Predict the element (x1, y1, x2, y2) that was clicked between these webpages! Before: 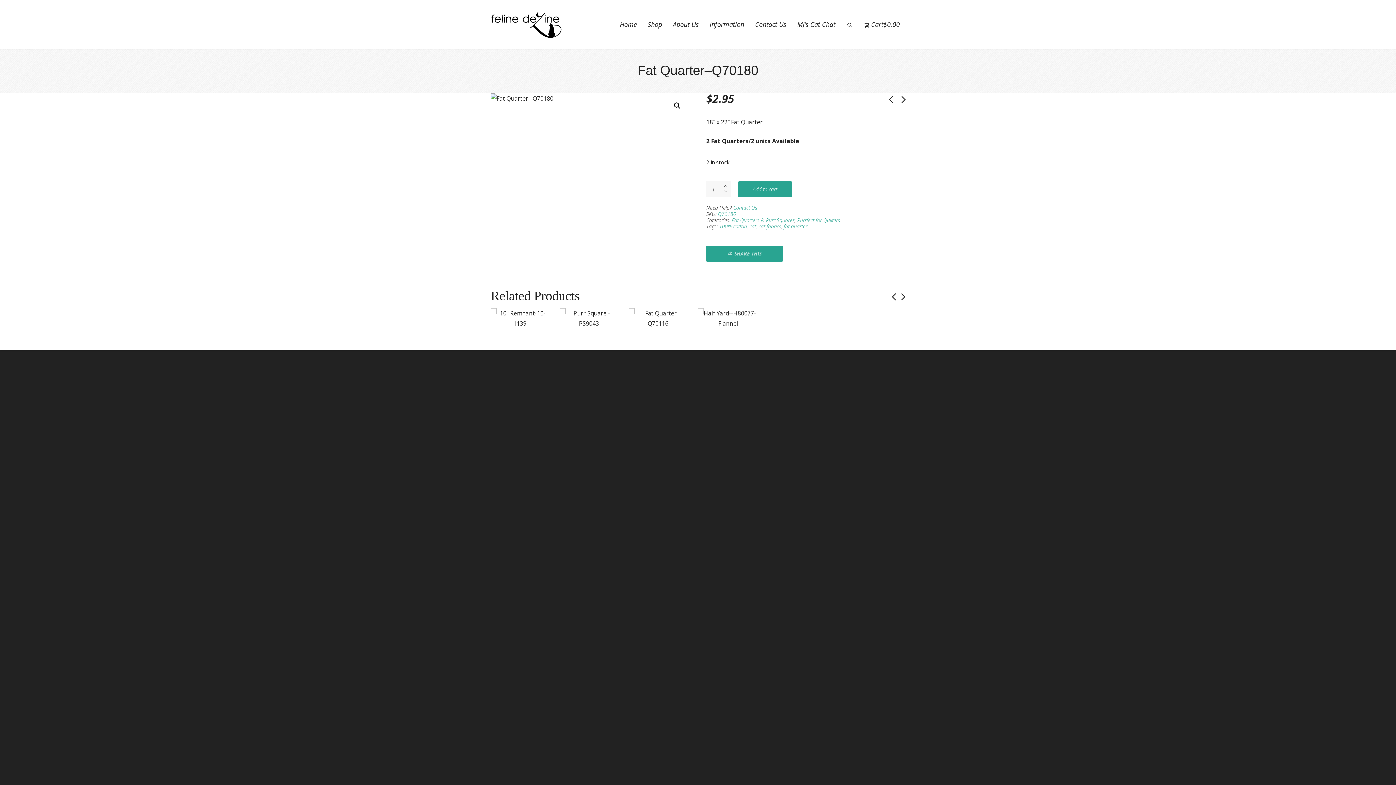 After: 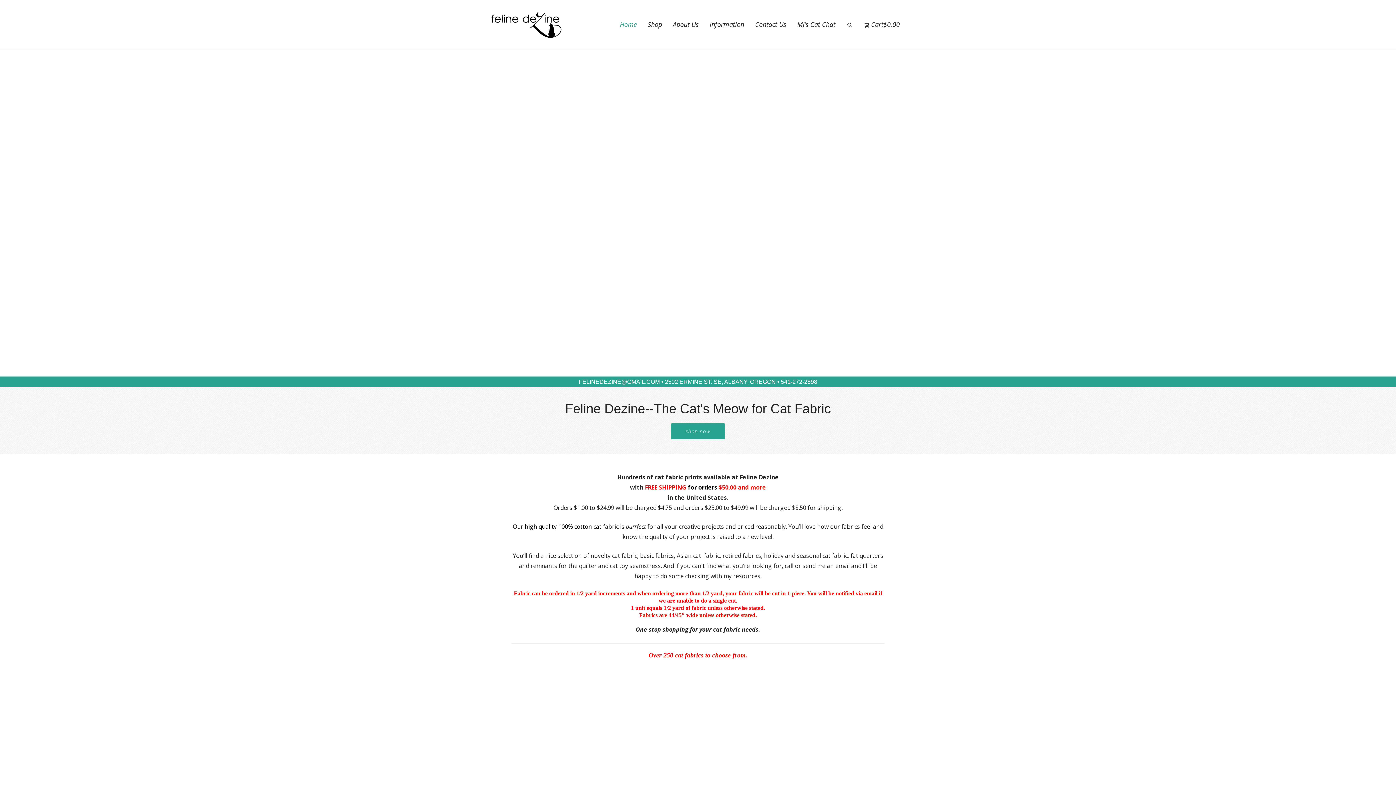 Action: label:   bbox: (490, 0, 562, 49)